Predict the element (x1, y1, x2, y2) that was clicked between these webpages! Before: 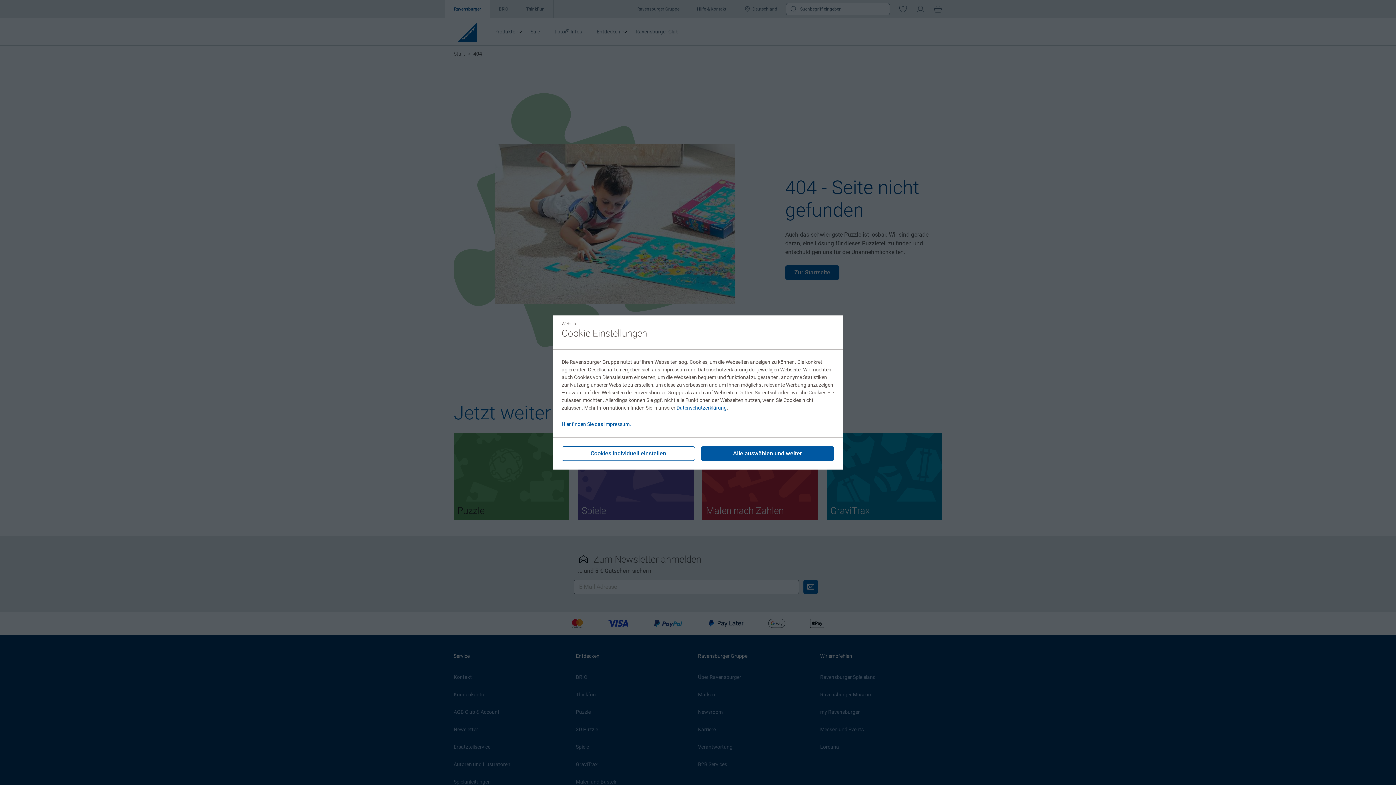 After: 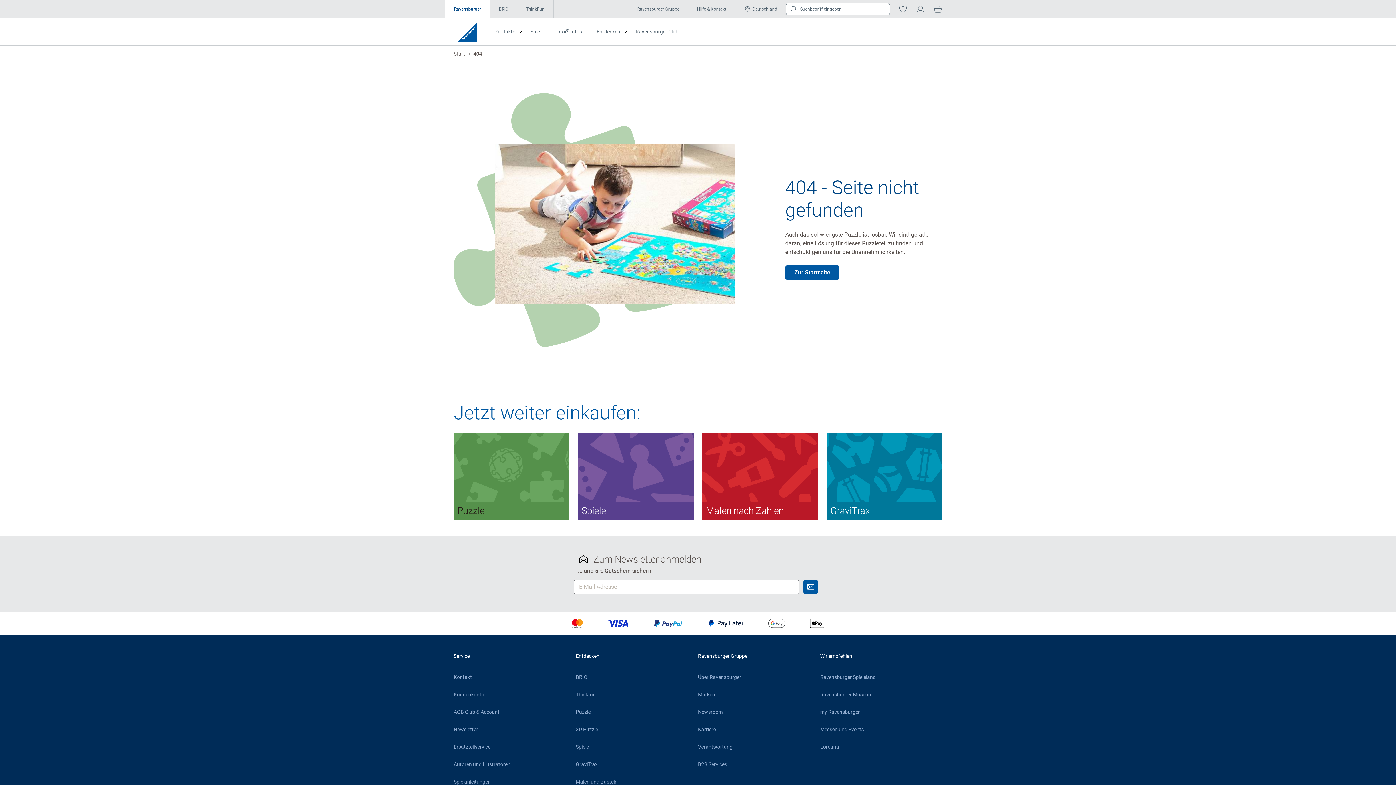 Action: label: Alle auswählen und weiter bbox: (701, 446, 834, 461)